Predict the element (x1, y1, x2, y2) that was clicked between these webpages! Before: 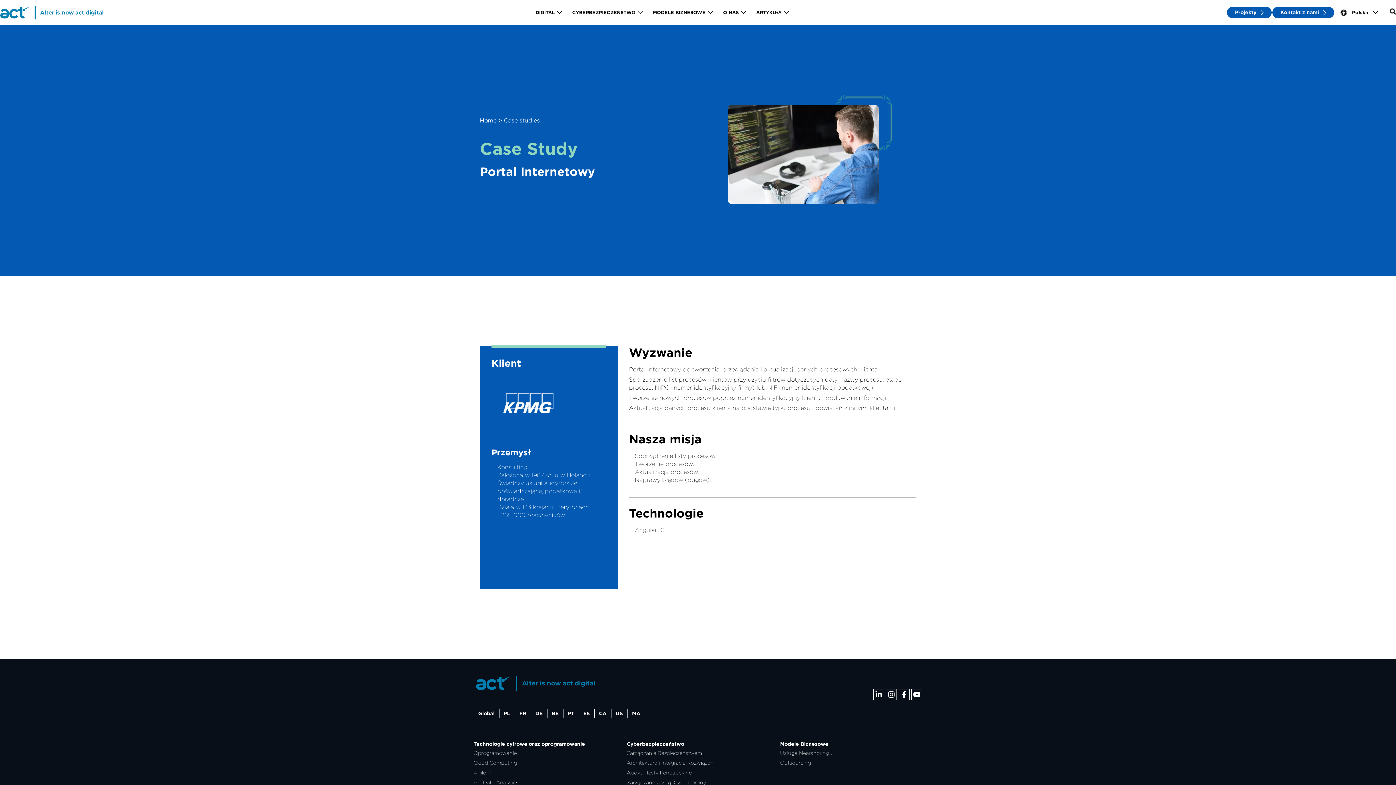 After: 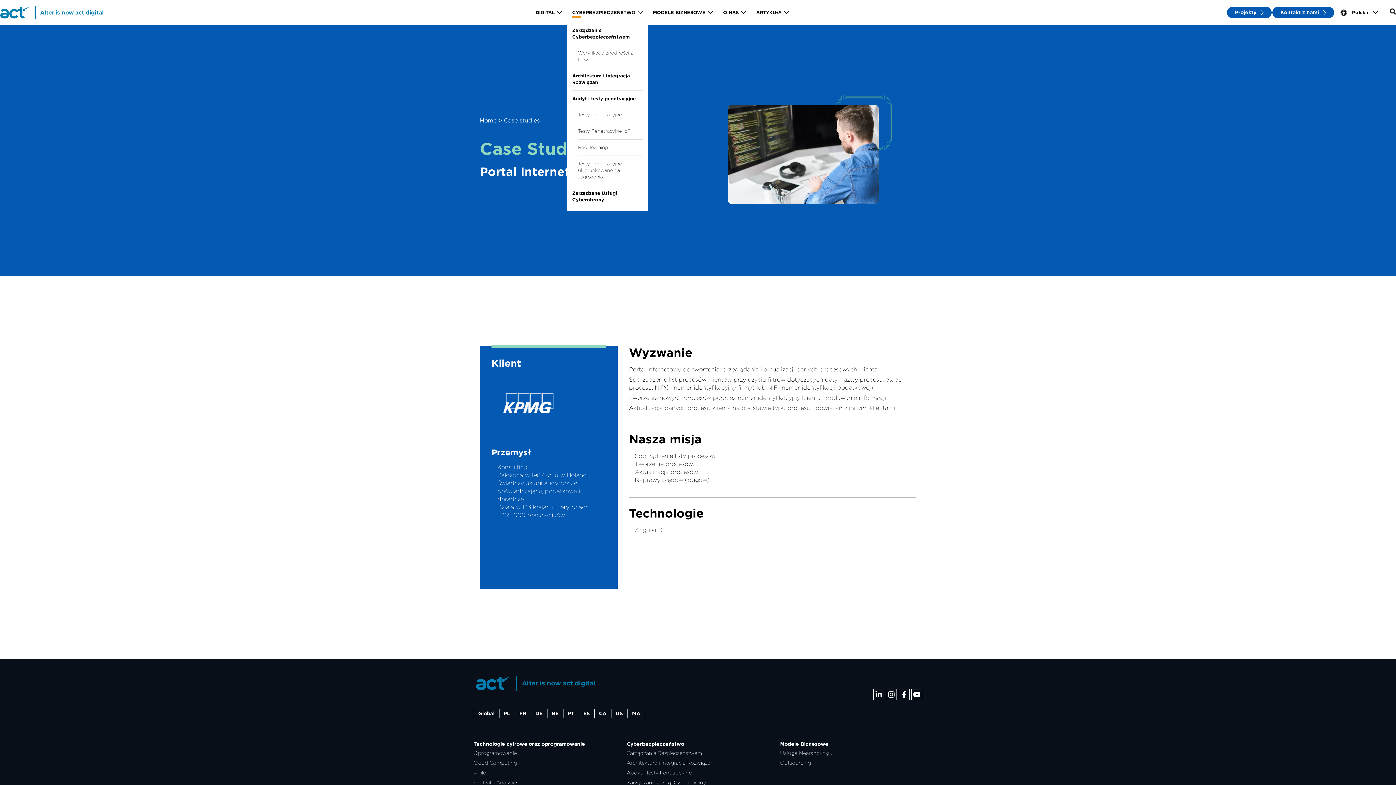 Action: label: CYBERBEZPIECZEŃSTWO bbox: (567, 0, 647, 25)